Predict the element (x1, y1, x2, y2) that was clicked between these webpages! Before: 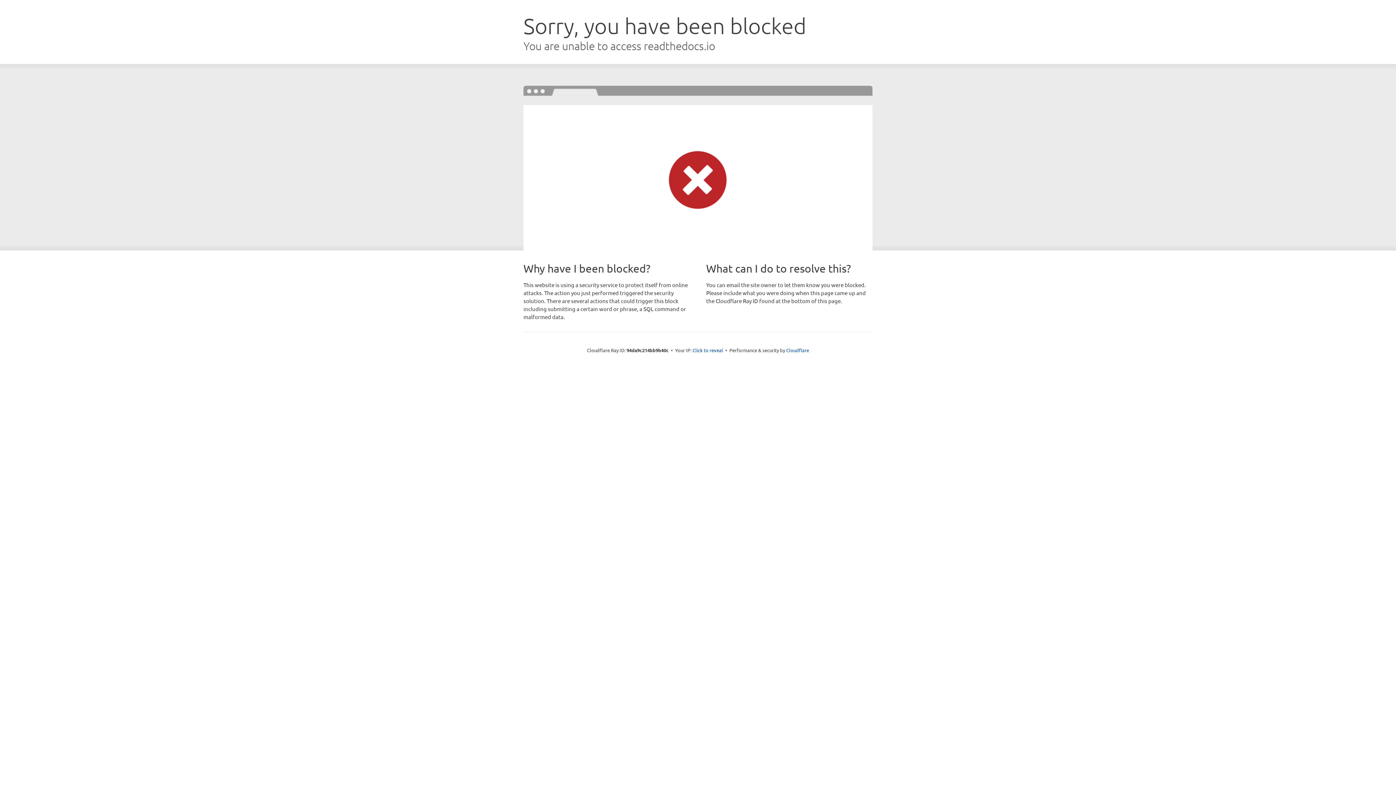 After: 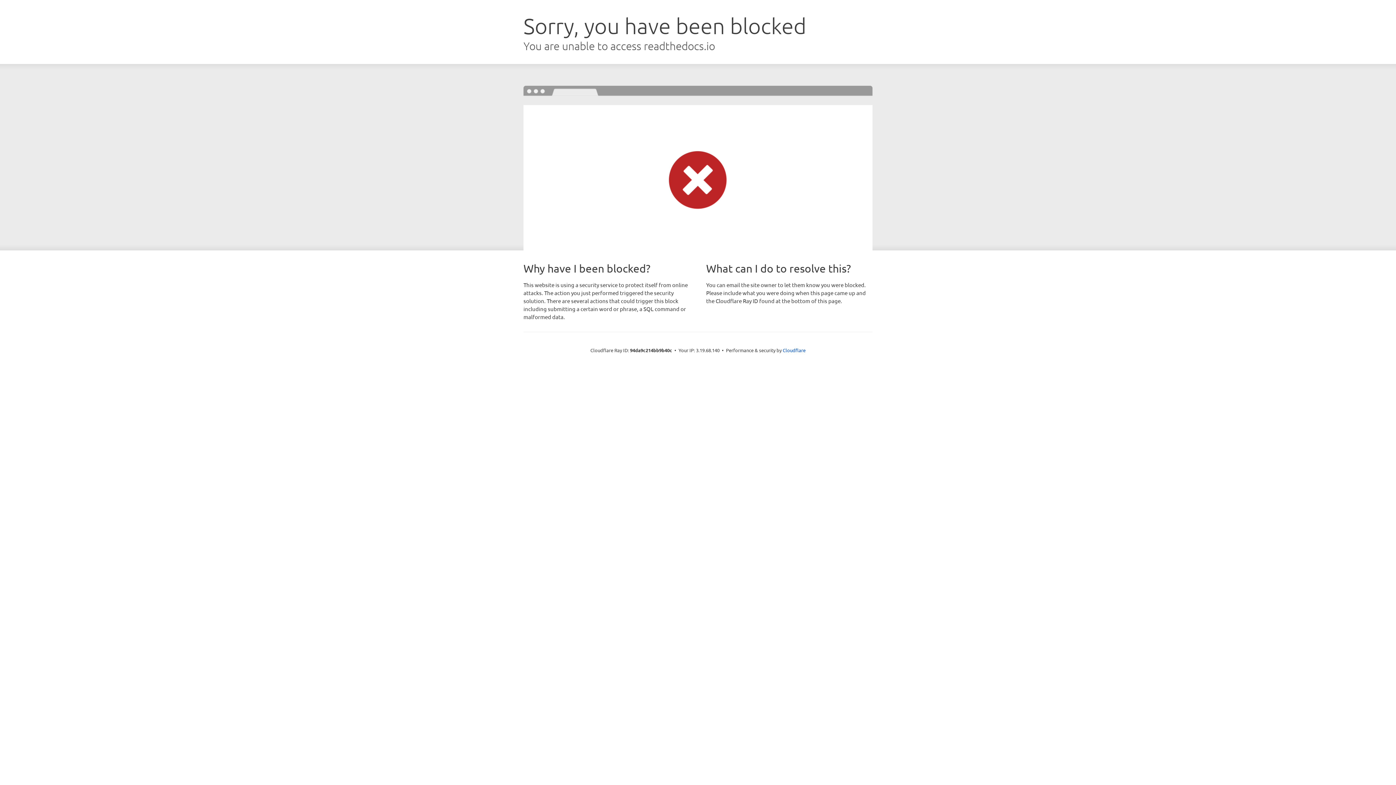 Action: label: Click to reveal bbox: (692, 346, 723, 353)